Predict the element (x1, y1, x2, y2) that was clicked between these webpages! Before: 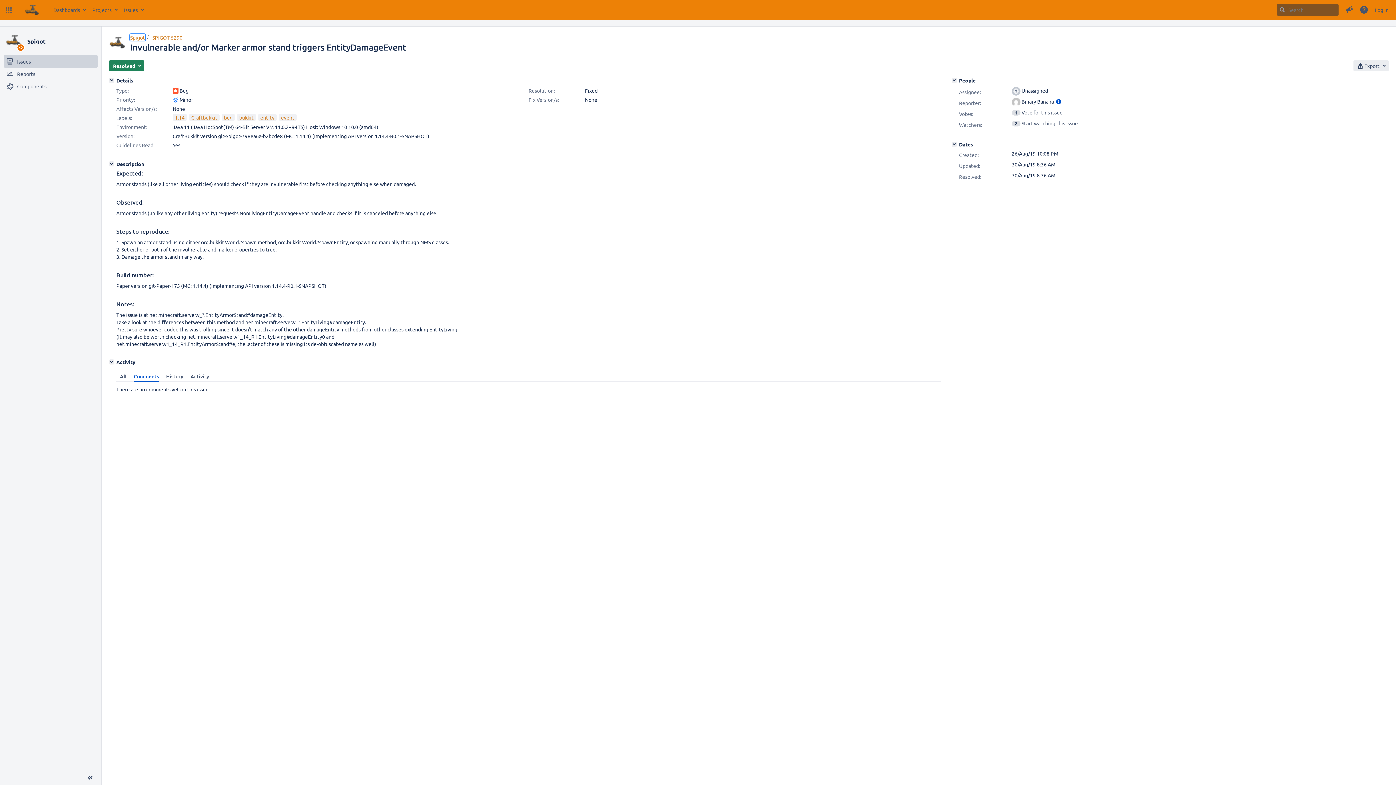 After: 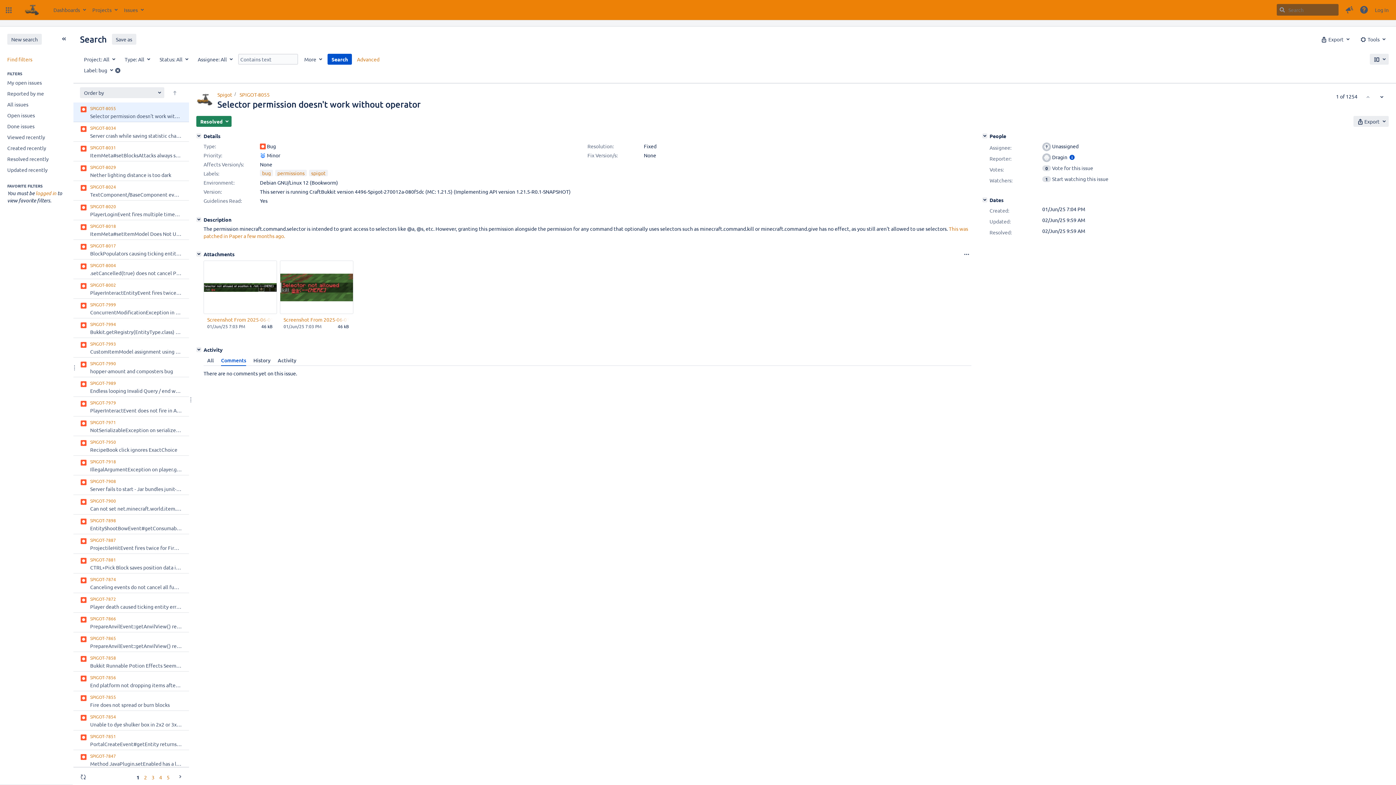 Action: label: bug bbox: (221, 114, 234, 120)